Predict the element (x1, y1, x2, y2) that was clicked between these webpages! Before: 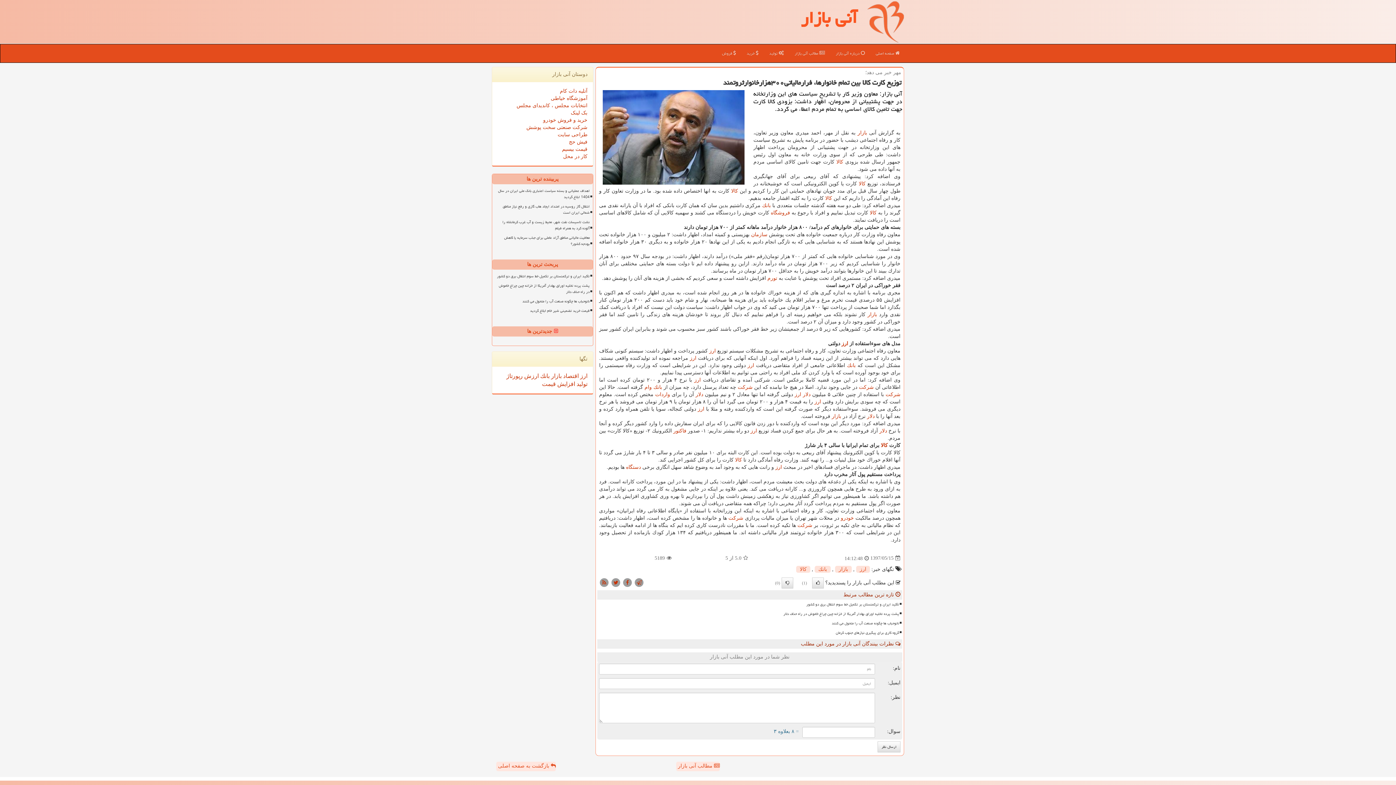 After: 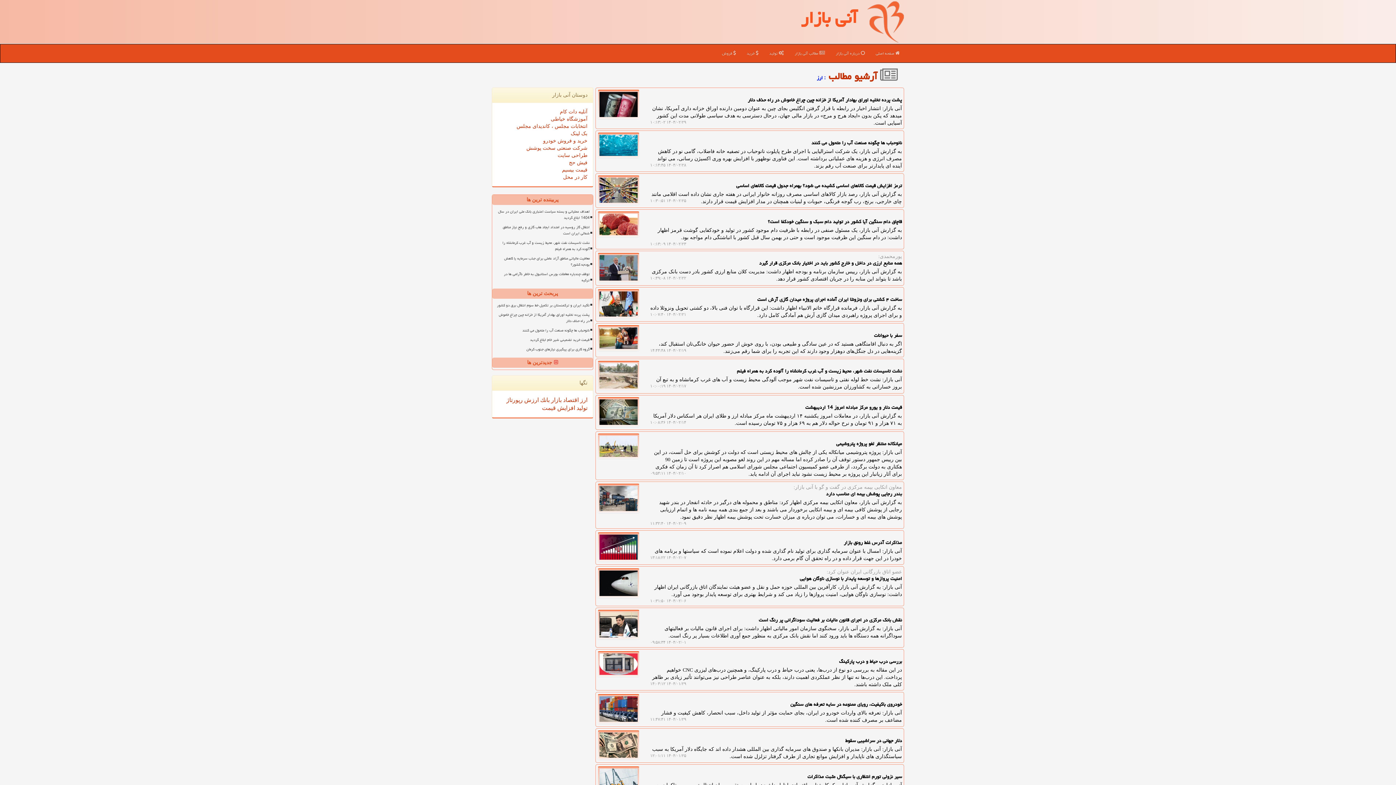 Action: label: ارز bbox: (709, 348, 716, 353)